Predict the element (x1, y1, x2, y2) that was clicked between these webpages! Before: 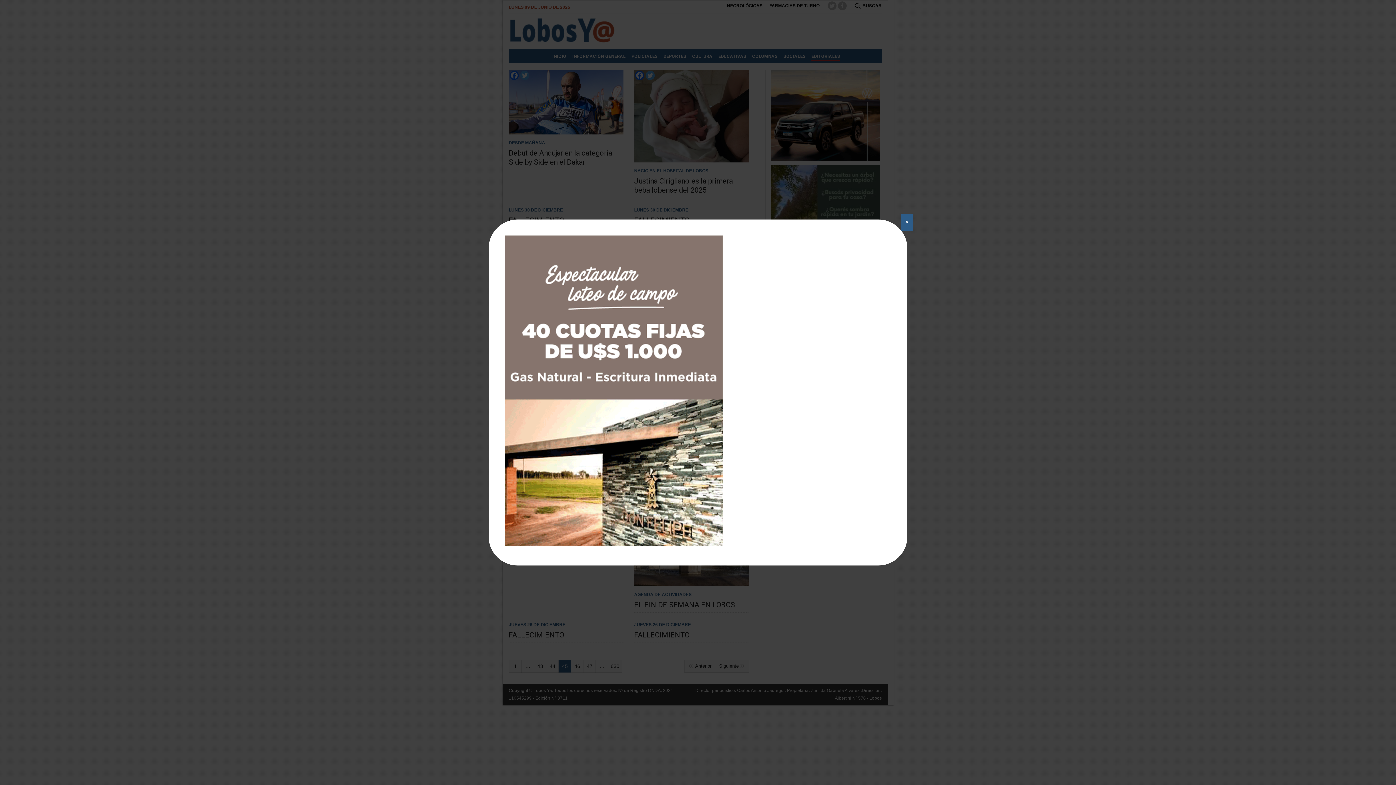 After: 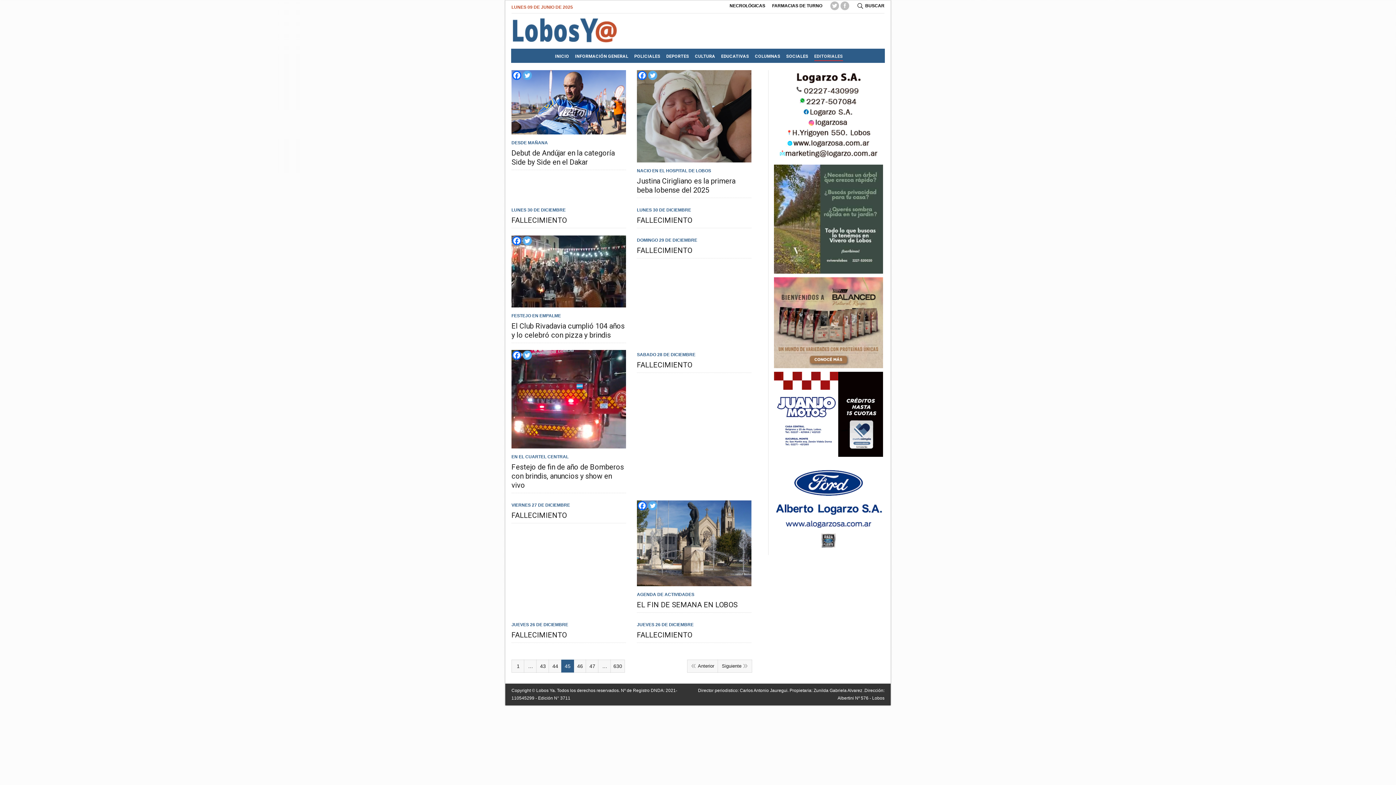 Action: bbox: (901, 213, 913, 231) label: Cerrar